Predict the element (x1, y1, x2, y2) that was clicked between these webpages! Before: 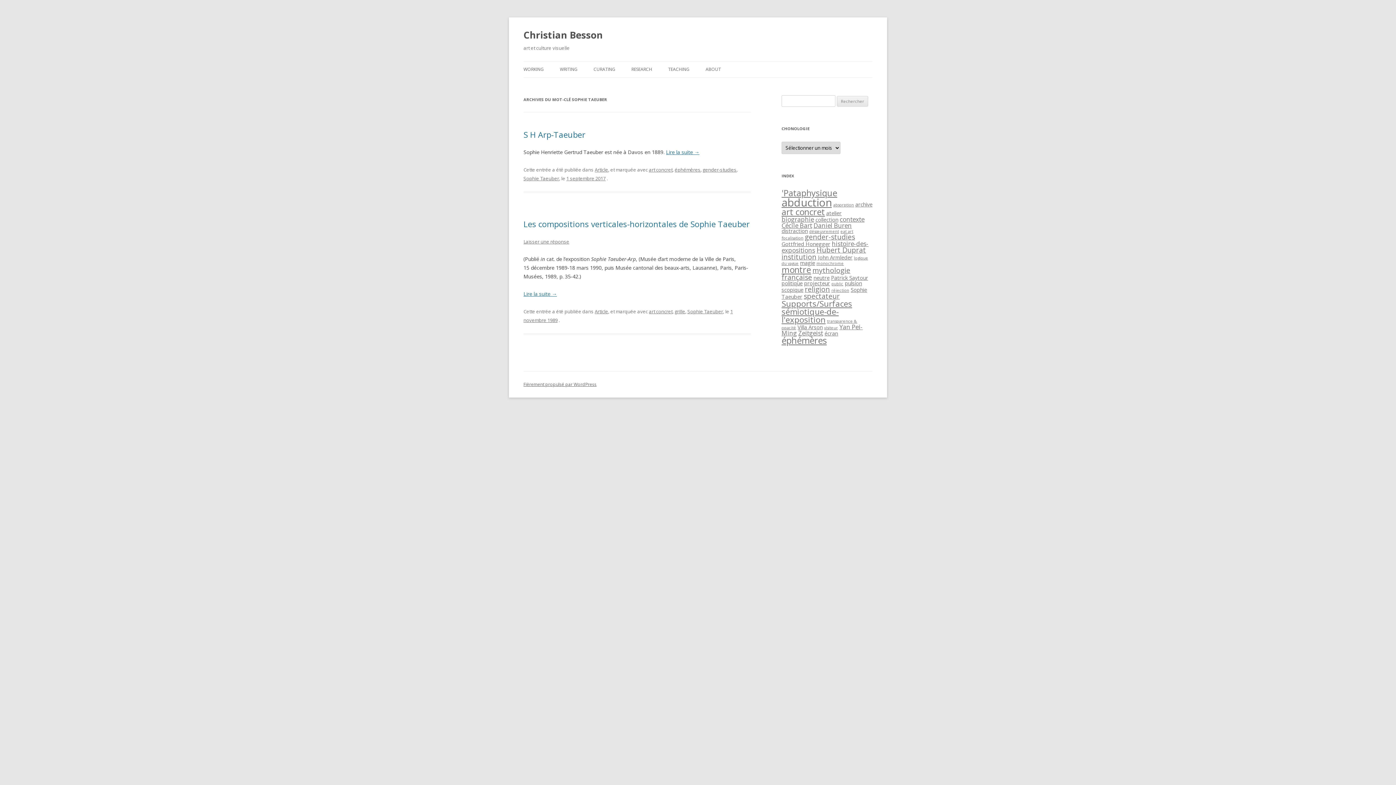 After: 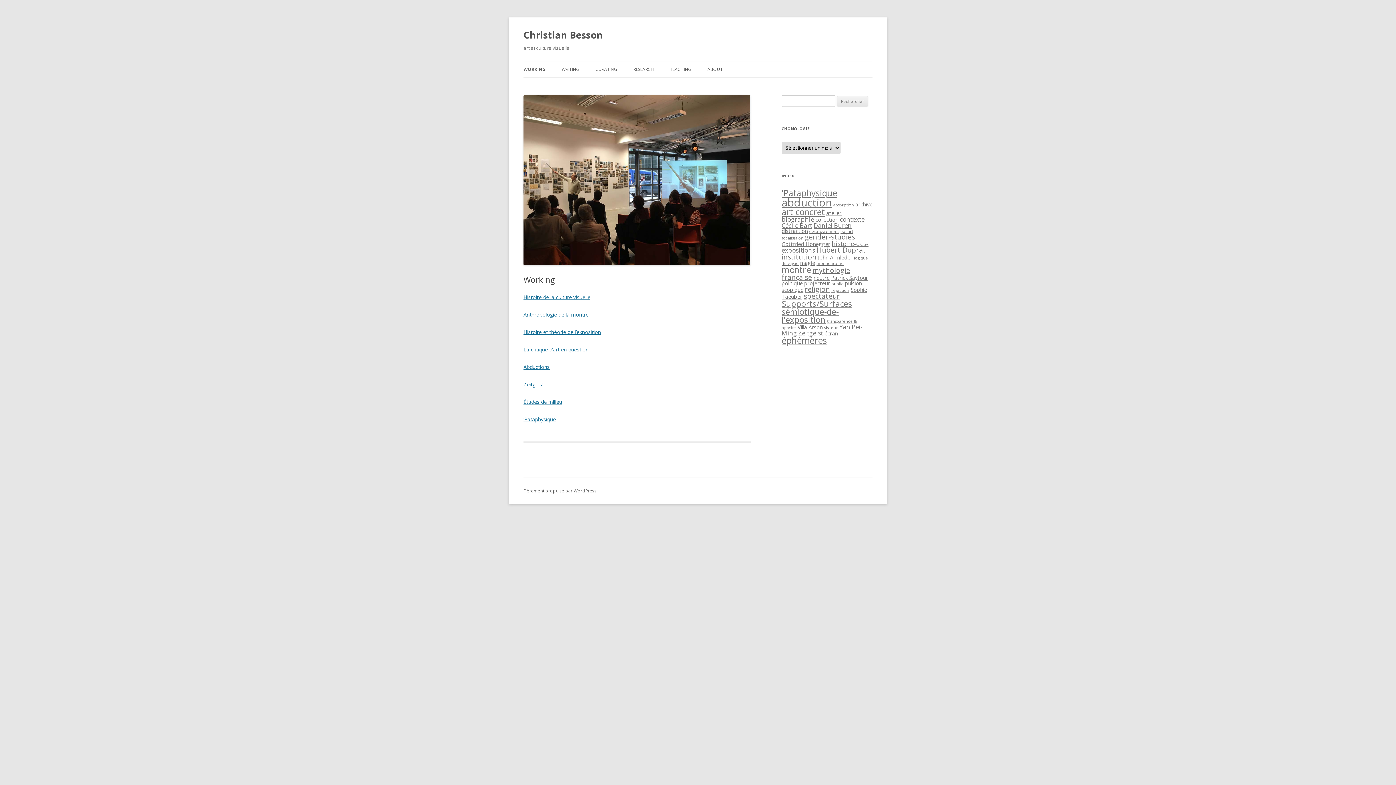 Action: label: WORKING bbox: (523, 61, 544, 77)